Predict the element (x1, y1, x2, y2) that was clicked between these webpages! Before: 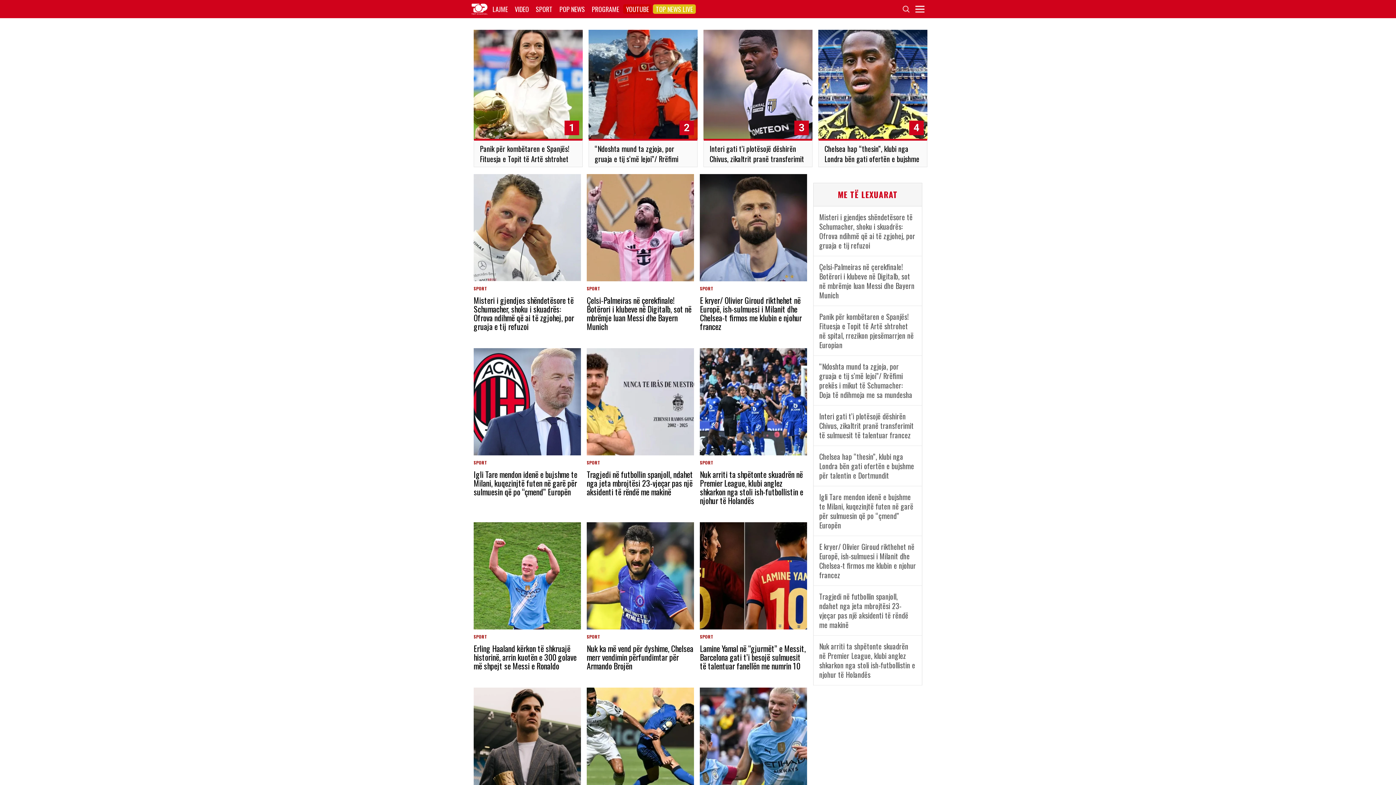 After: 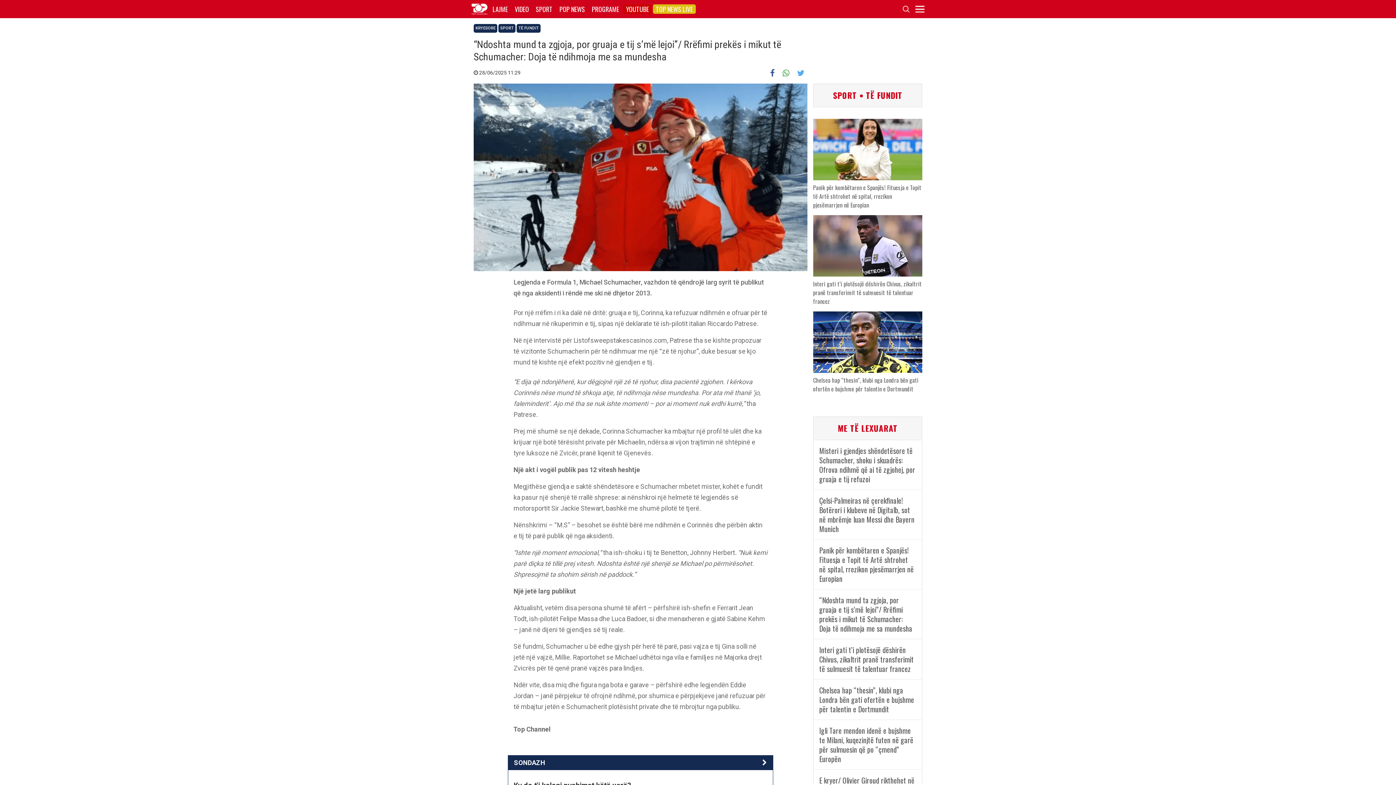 Action: bbox: (813, 356, 922, 405) label: “Ndoshta mund ta zgjoja, por gruaja e tij s’më lejoi”/ Rrëfimi prekës i mikut të Schumacher: Doja të ndihmoja me sa mundesha